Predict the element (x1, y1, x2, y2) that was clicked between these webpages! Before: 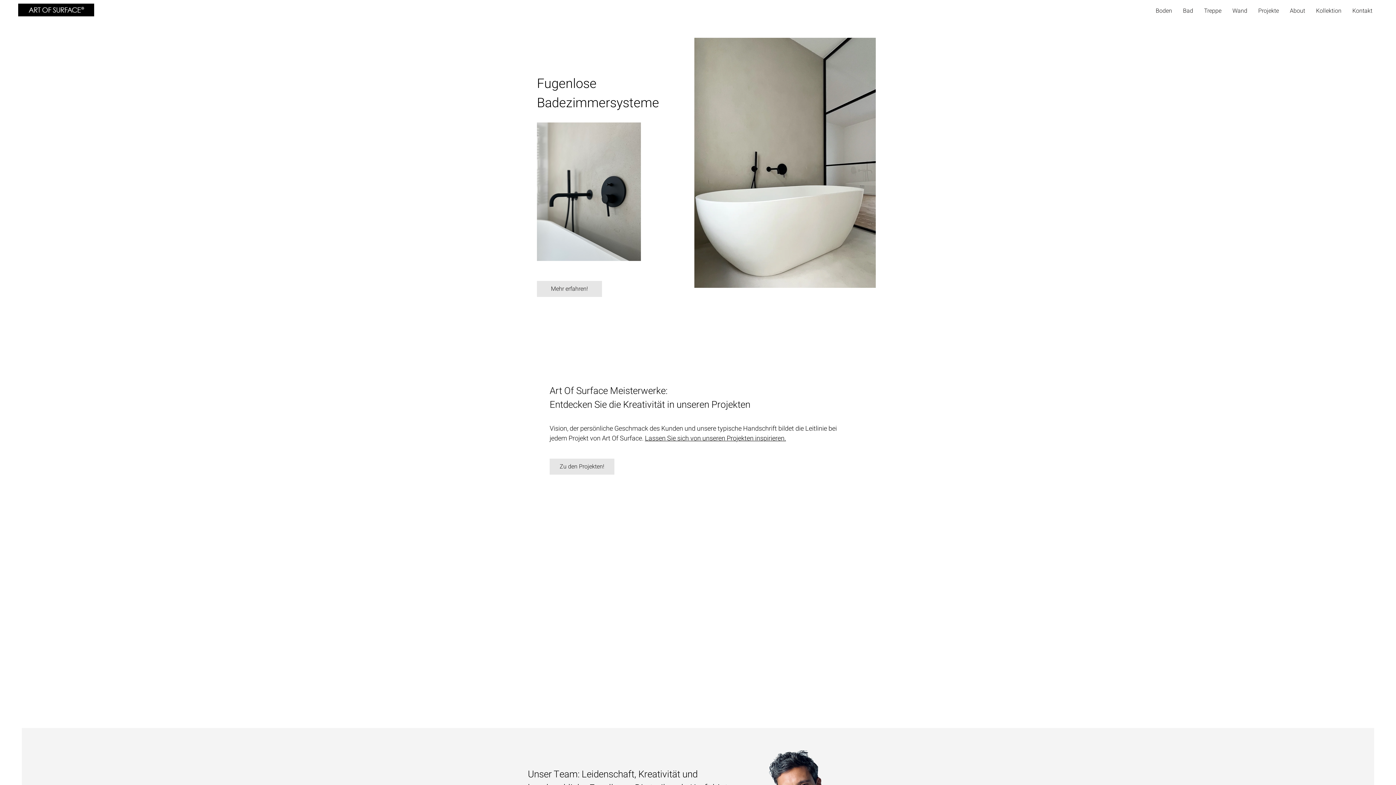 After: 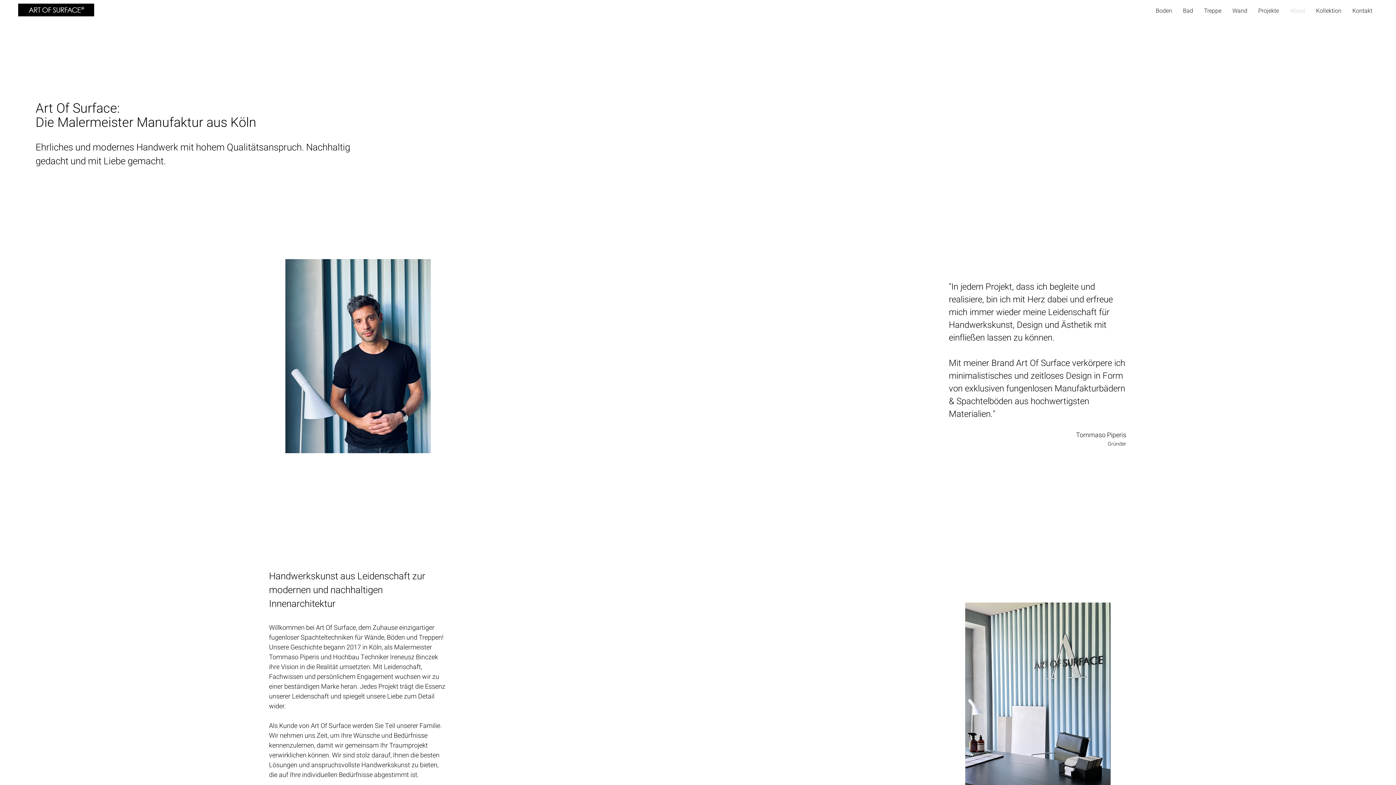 Action: bbox: (1284, 3, 1310, 18) label: About